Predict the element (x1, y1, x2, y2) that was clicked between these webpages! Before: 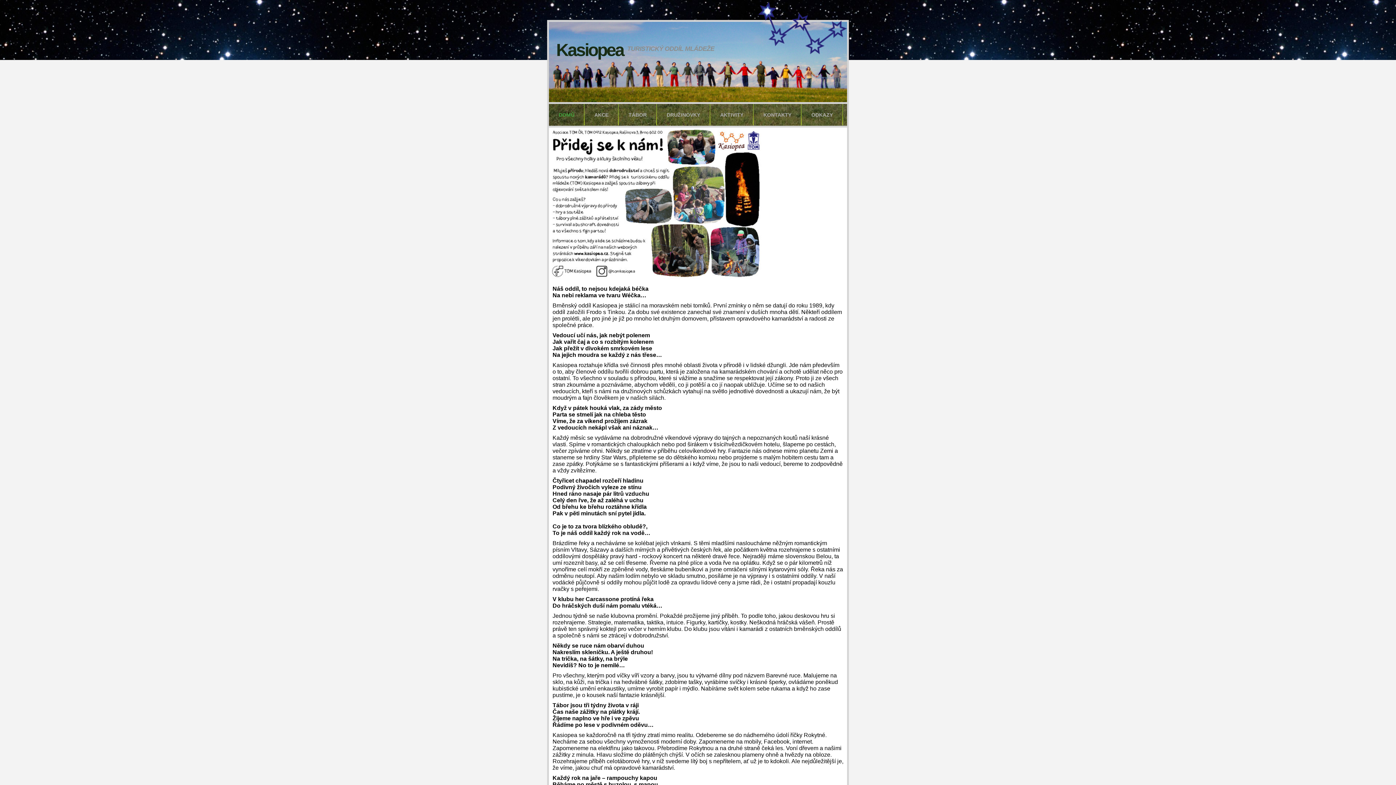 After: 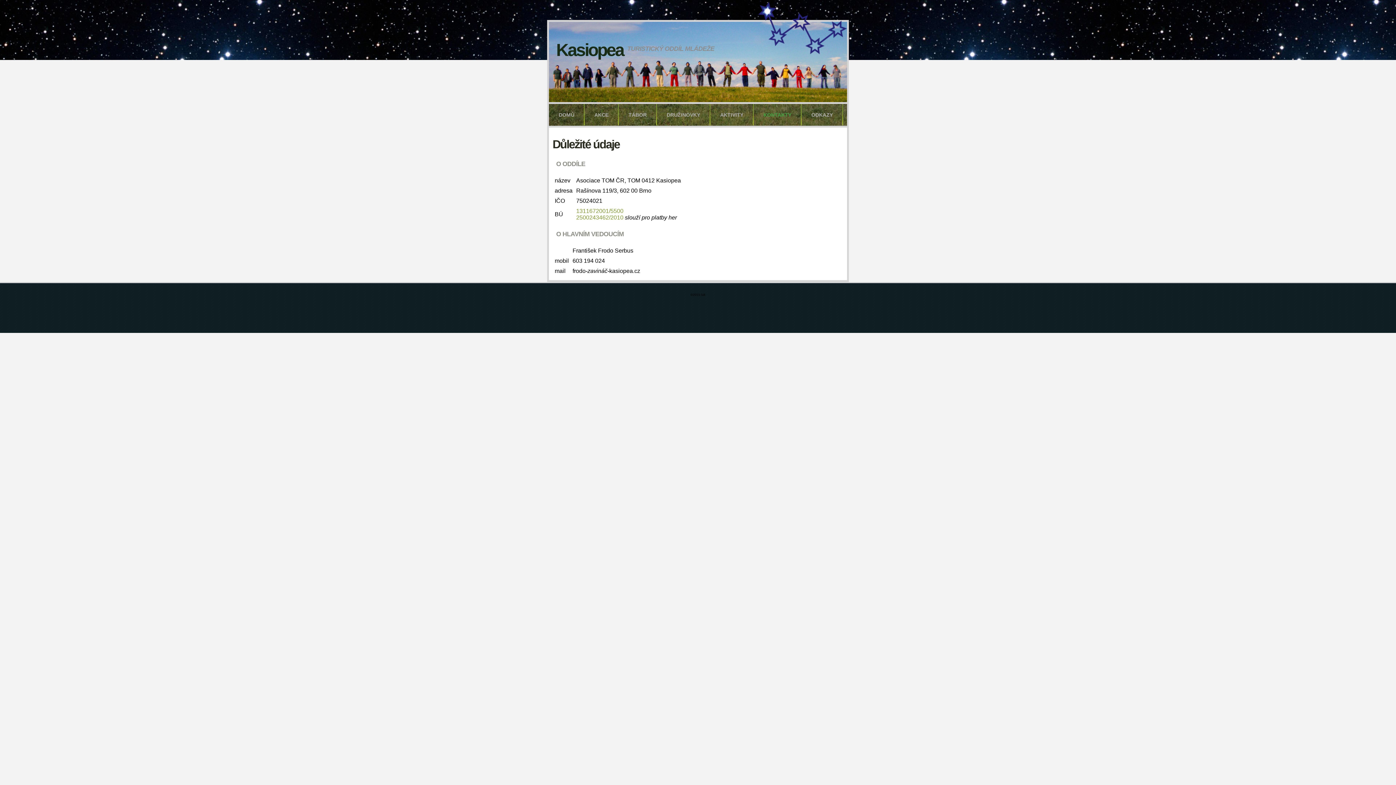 Action: label: KONTAKTY bbox: (756, 104, 798, 121)